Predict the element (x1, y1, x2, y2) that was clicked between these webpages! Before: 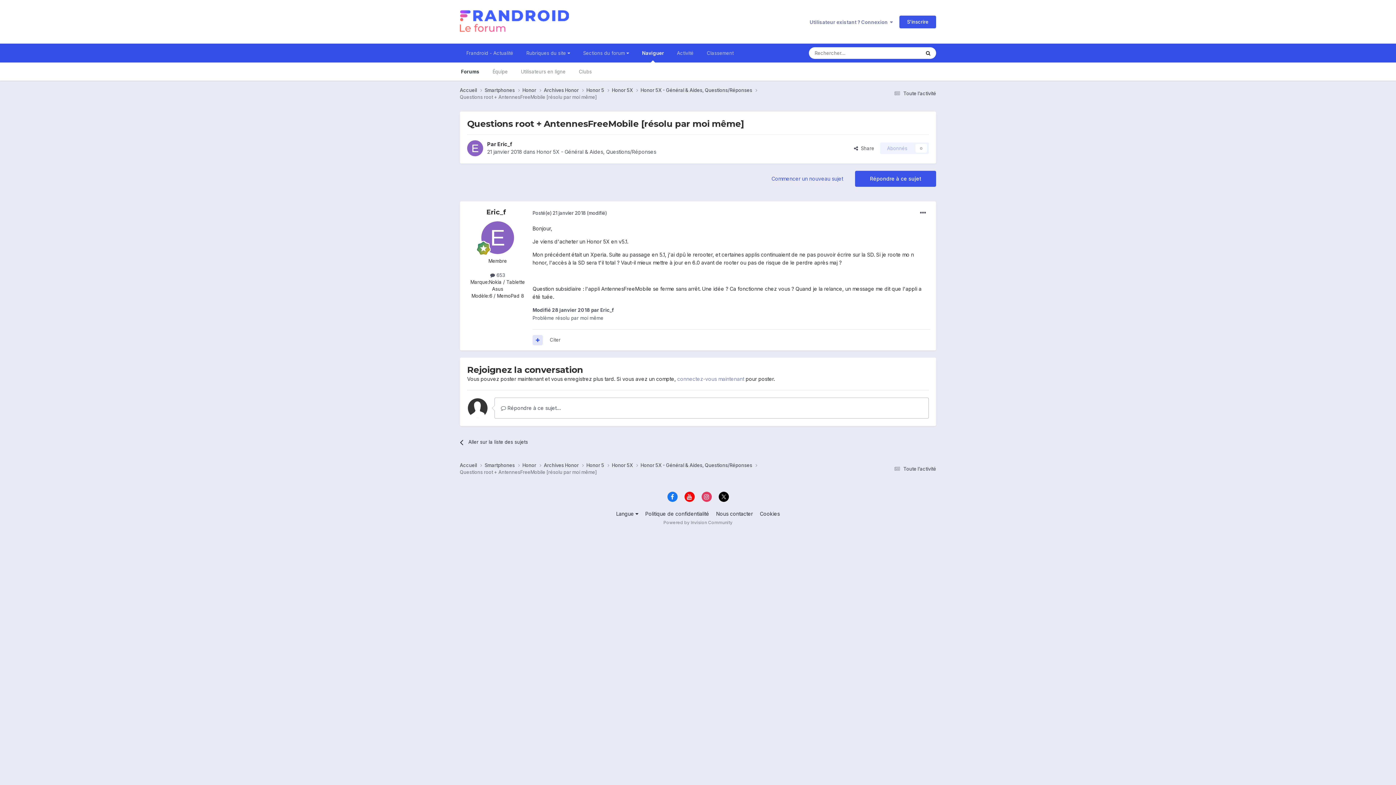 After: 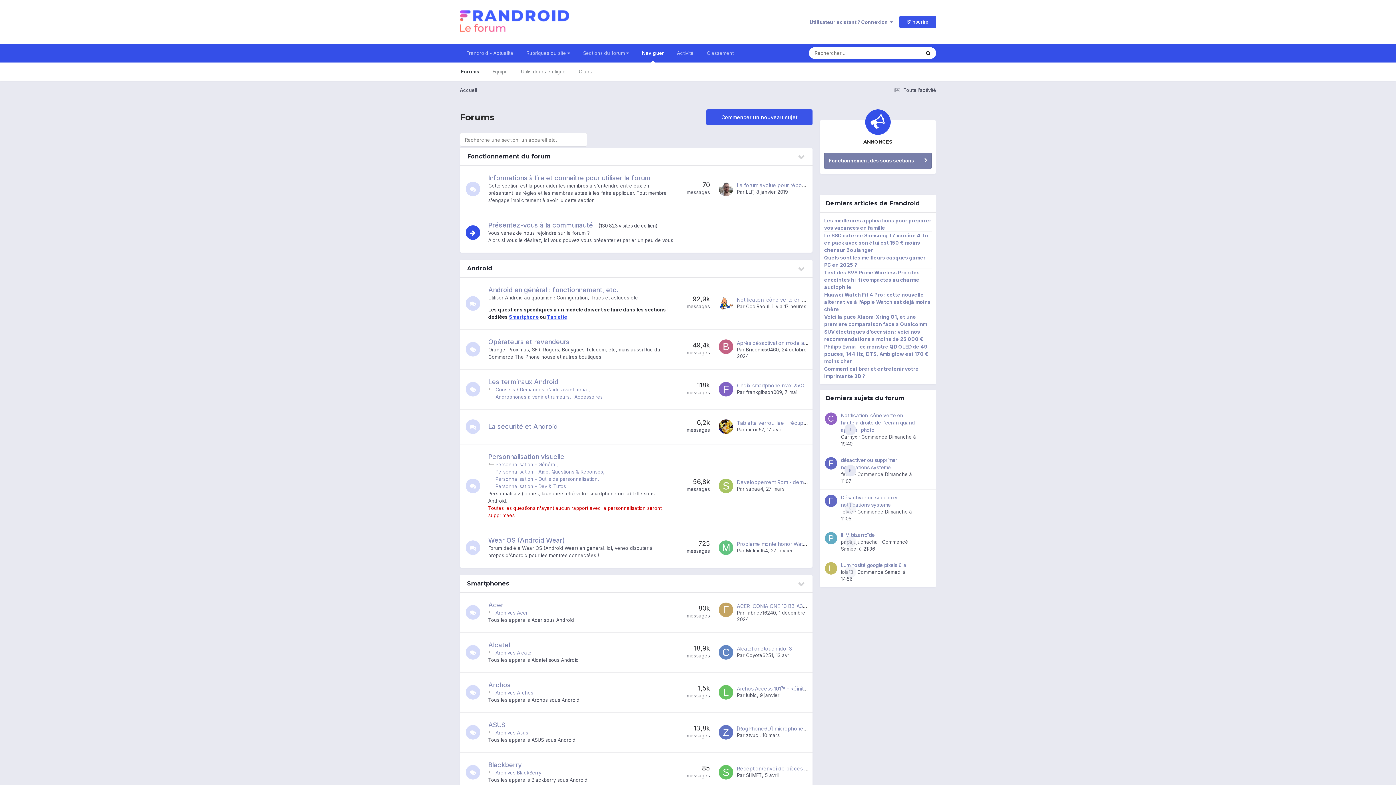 Action: bbox: (460, 0, 569, 43)